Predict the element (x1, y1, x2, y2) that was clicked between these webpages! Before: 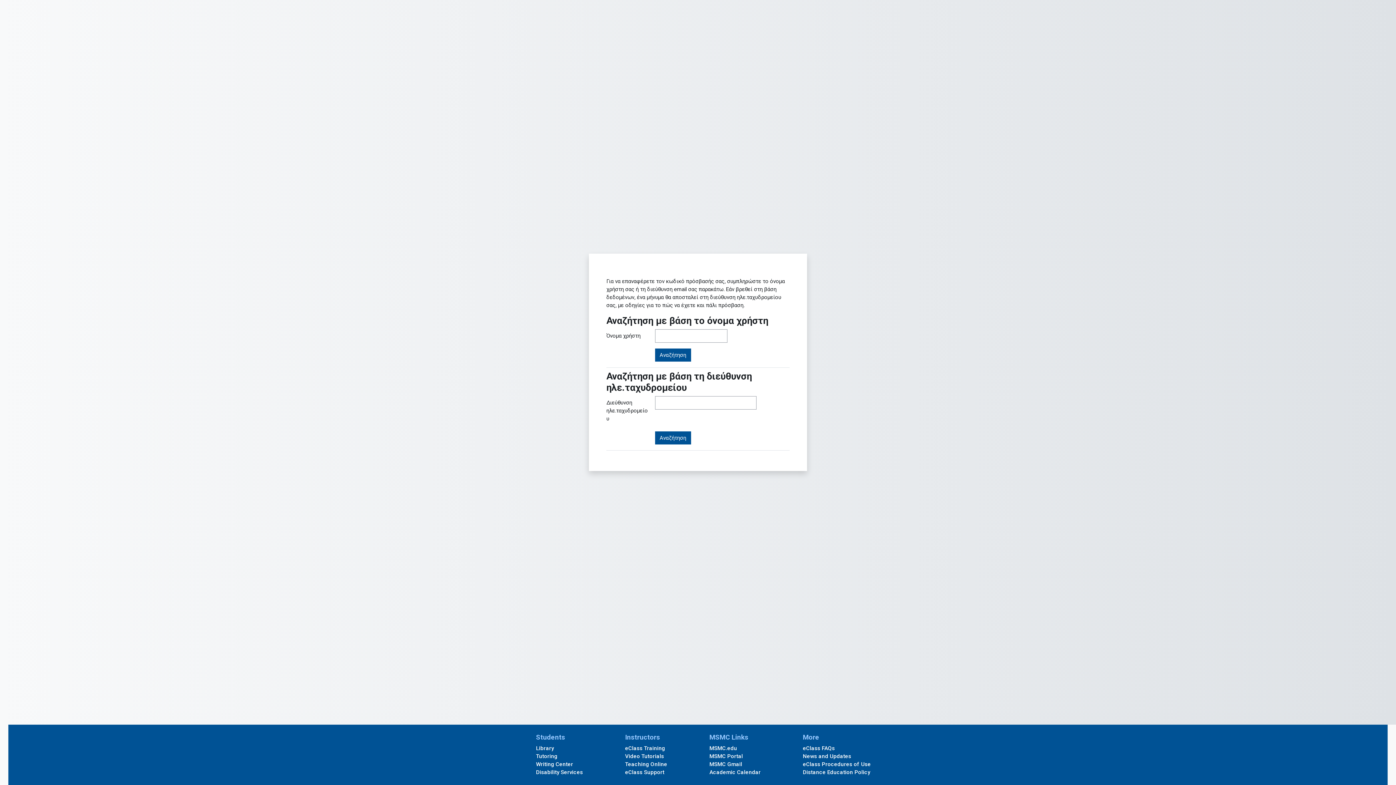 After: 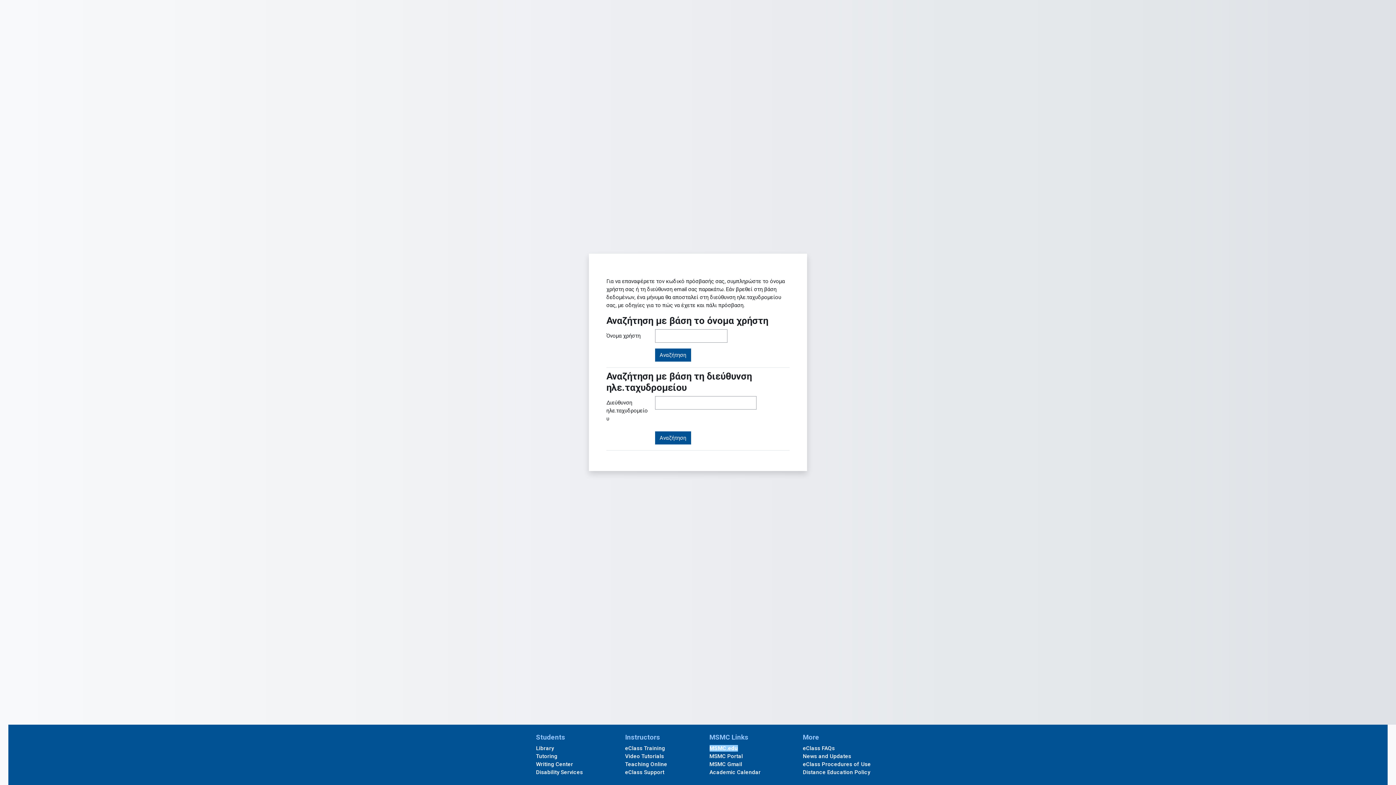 Action: bbox: (709, 745, 737, 752) label: MSMC.edu